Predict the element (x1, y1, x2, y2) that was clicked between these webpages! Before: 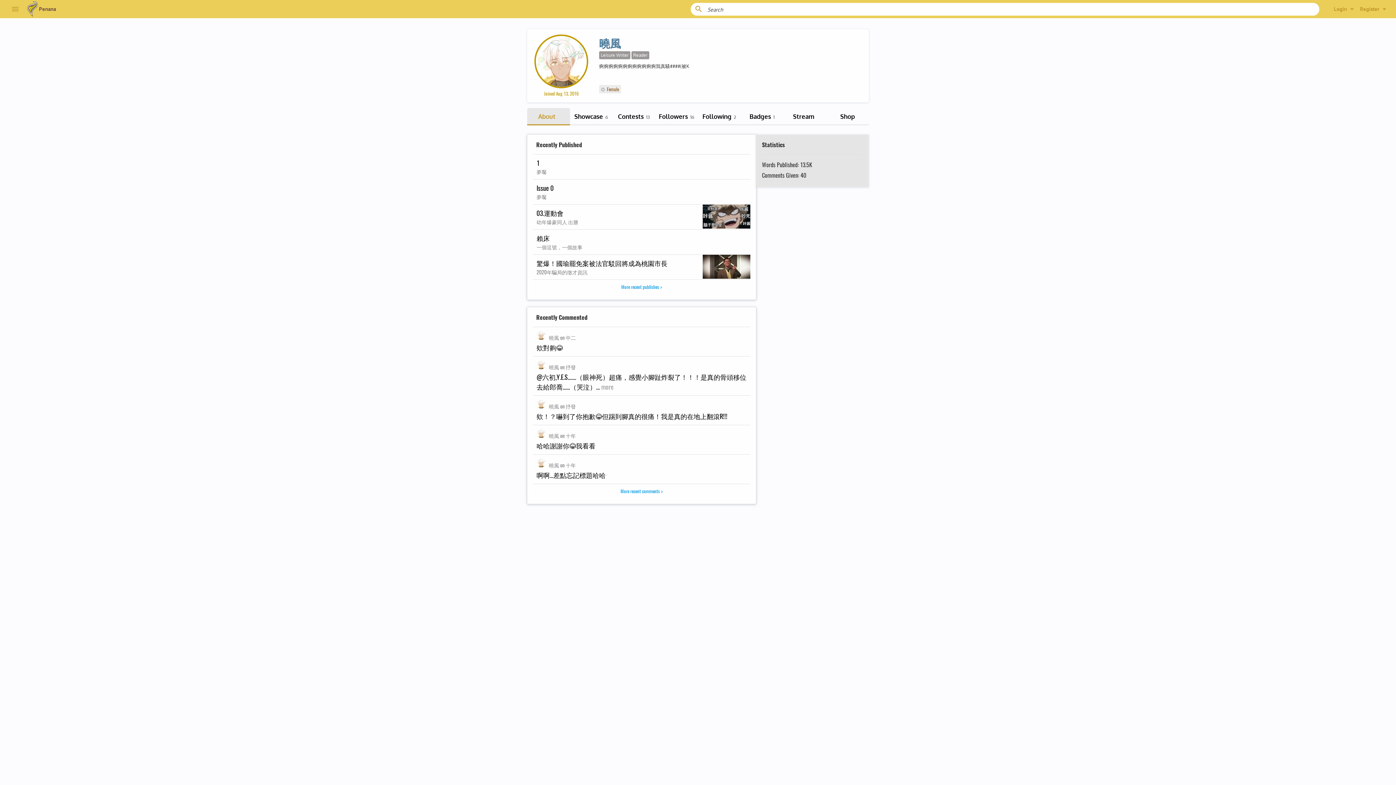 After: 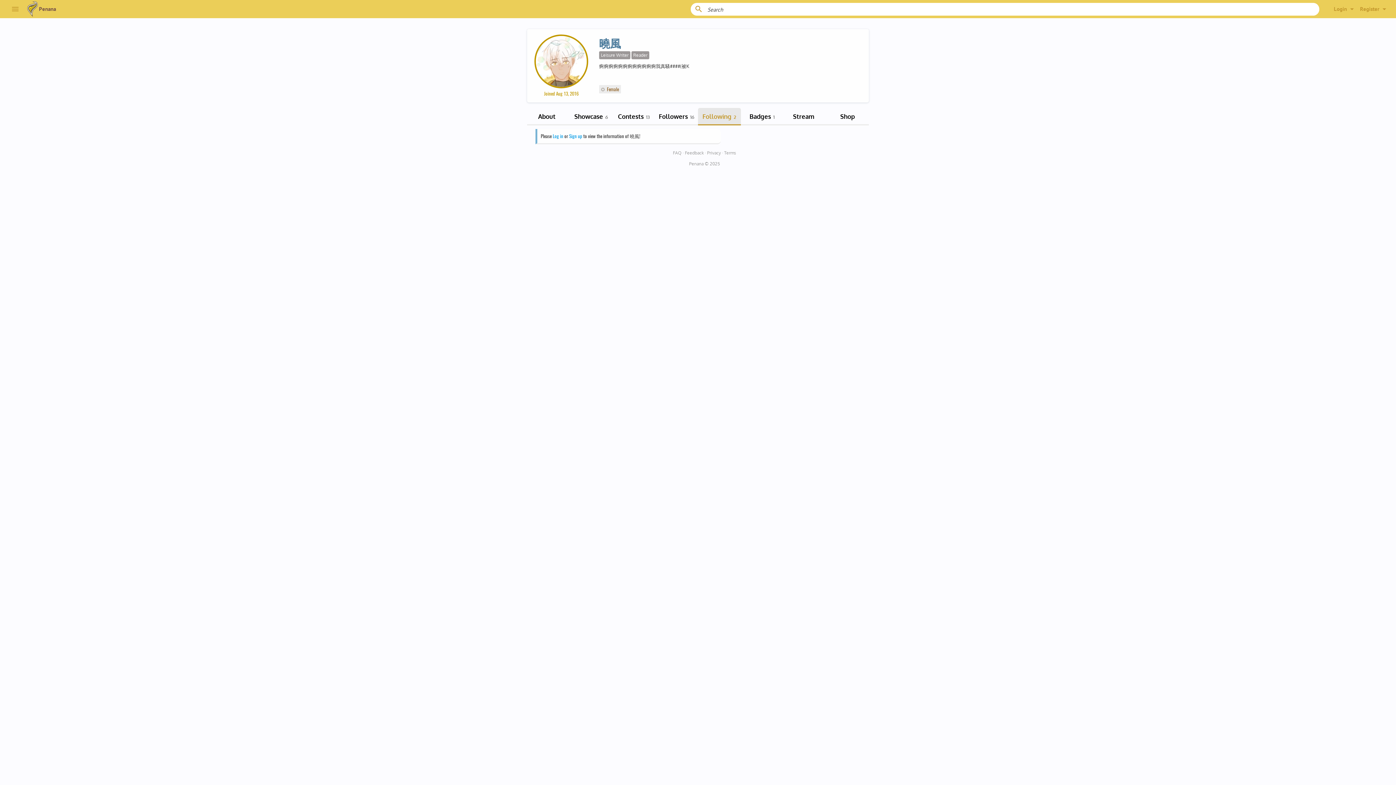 Action: label: Following 2 bbox: (698, 108, 740, 125)